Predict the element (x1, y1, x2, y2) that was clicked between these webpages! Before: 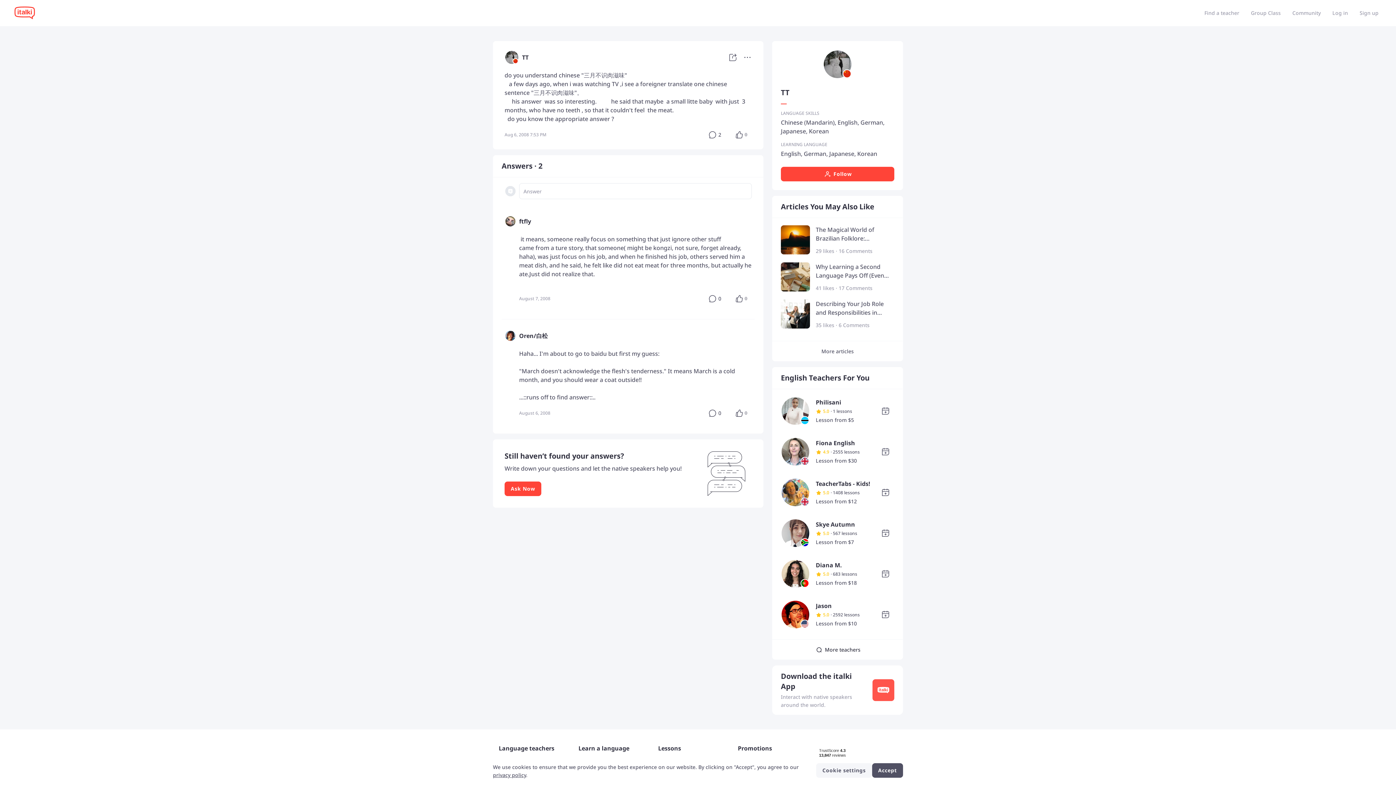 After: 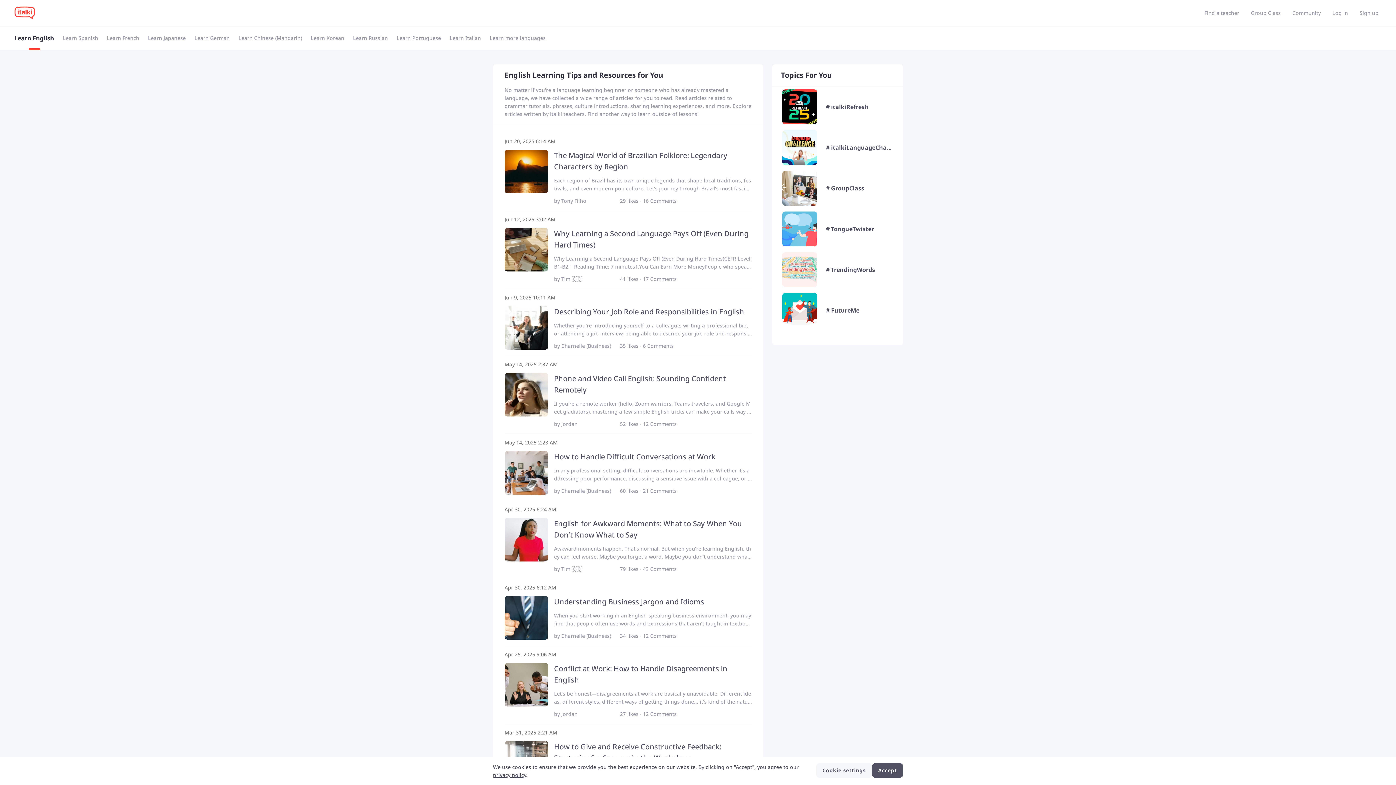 Action: label: More articles bbox: (772, 341, 903, 361)